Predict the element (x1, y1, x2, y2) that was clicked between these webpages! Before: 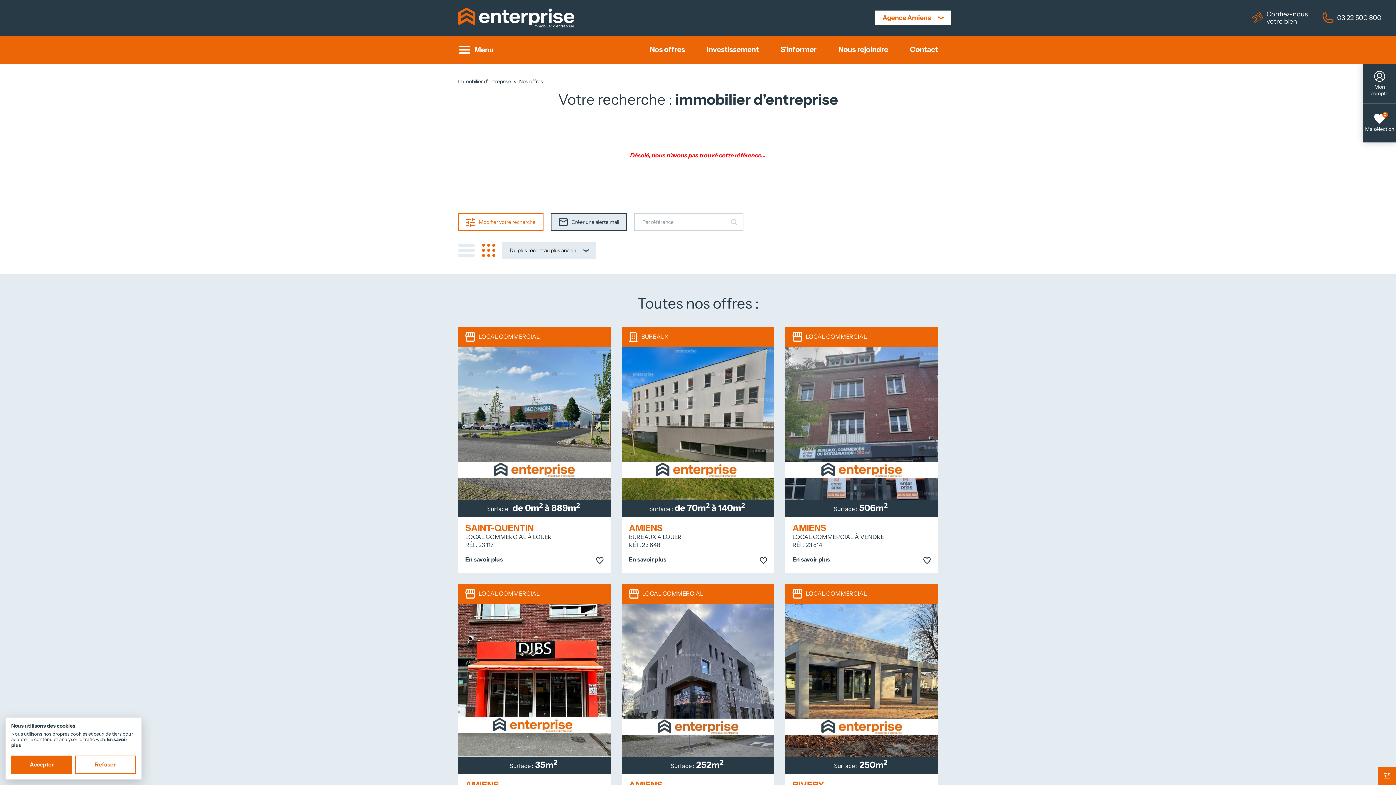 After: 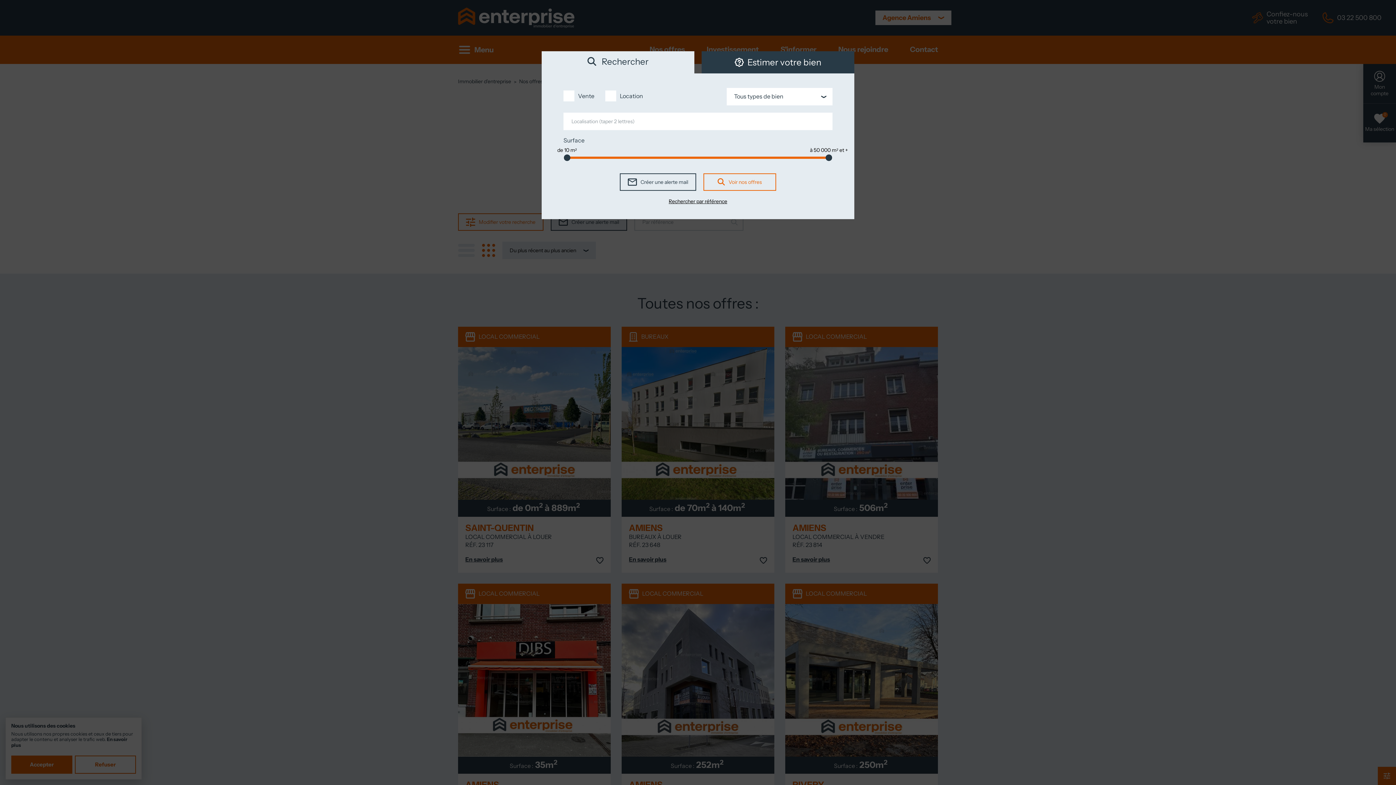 Action: label: Modifier votre recherche bbox: (458, 213, 543, 230)